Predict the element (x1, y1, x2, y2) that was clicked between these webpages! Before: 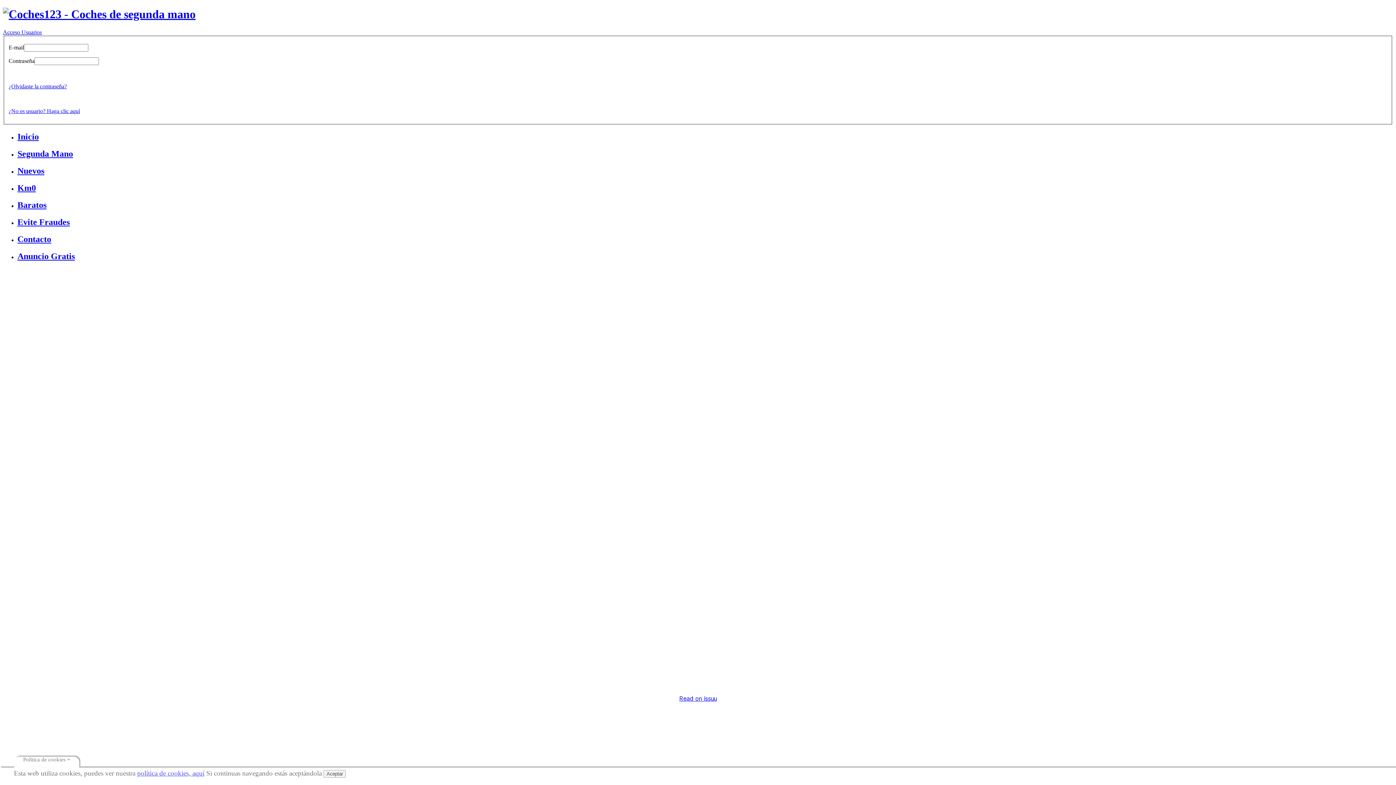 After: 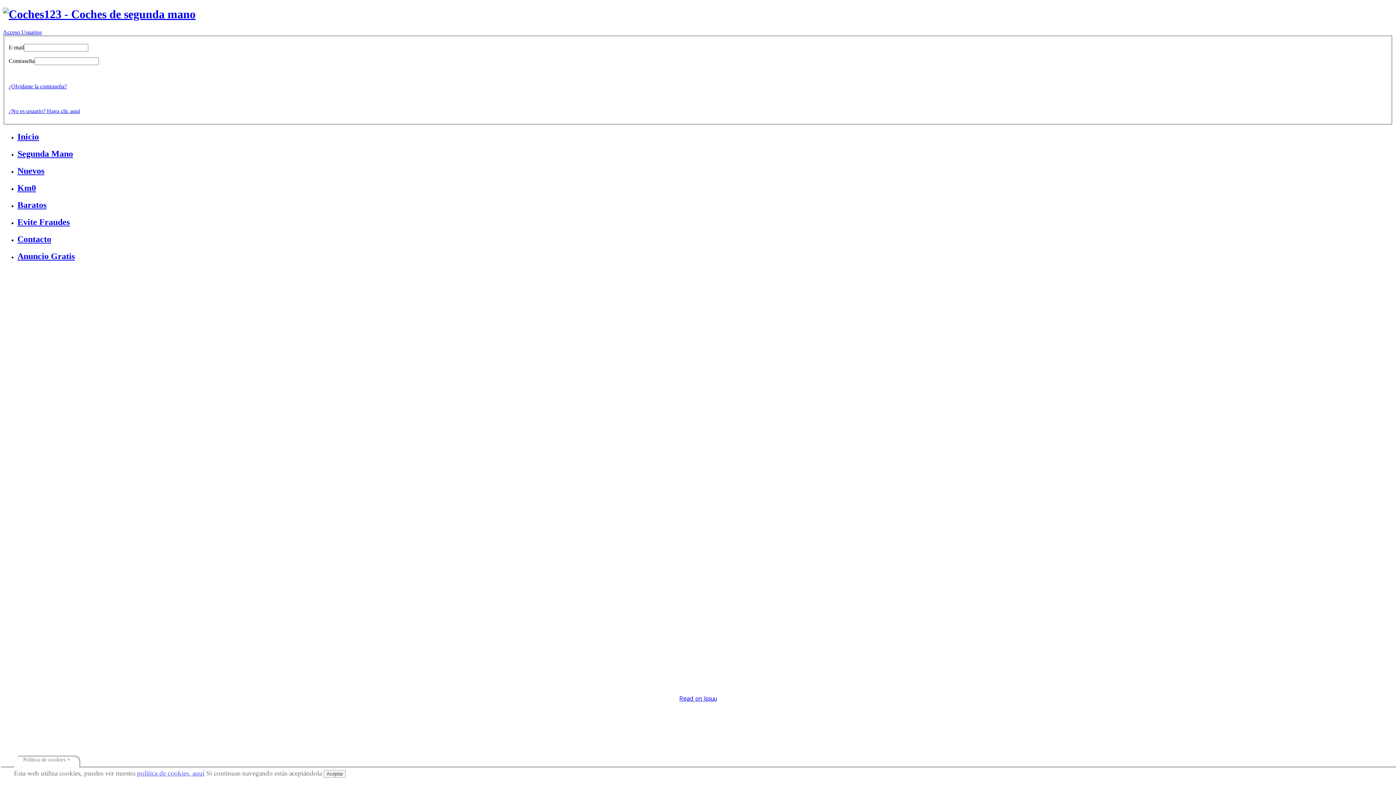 Action: label: Km0 bbox: (17, 183, 36, 192)